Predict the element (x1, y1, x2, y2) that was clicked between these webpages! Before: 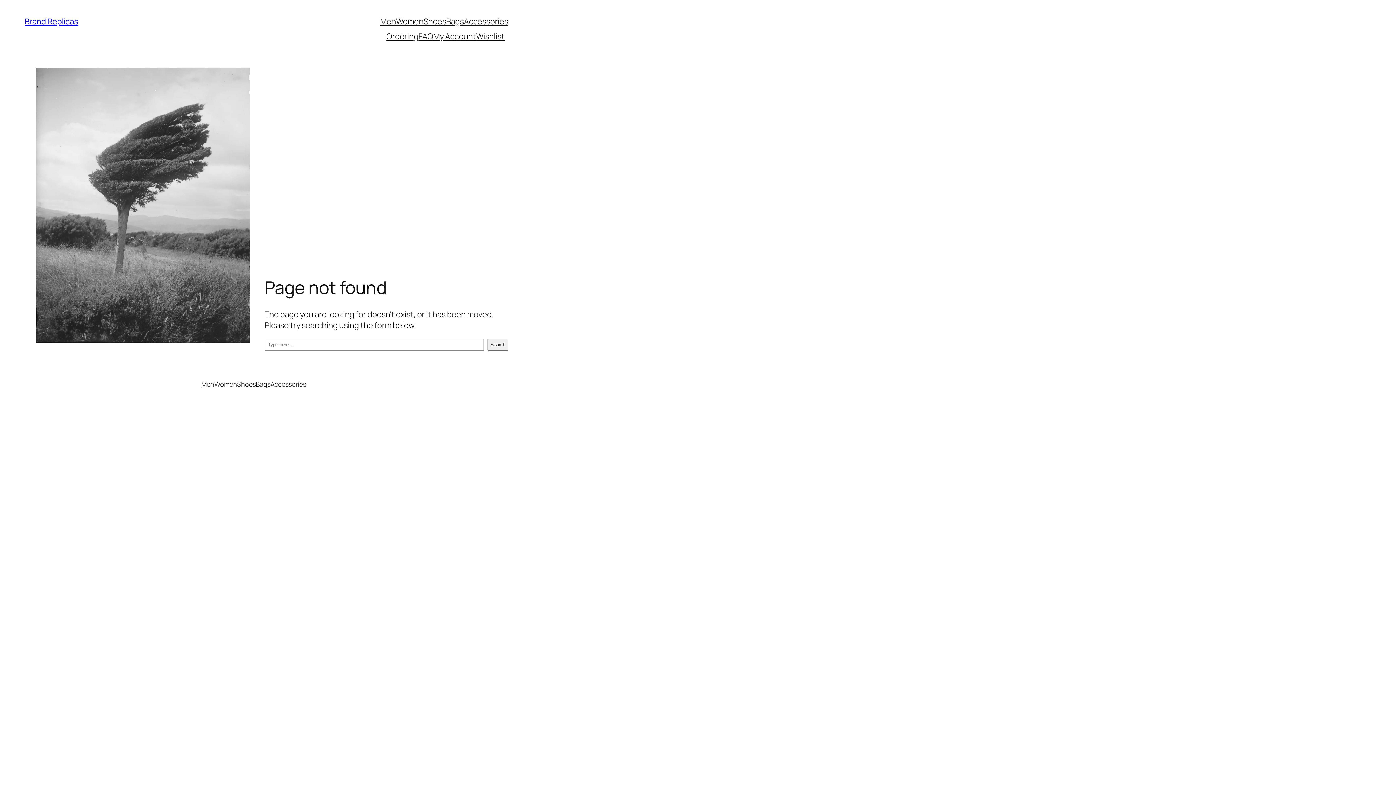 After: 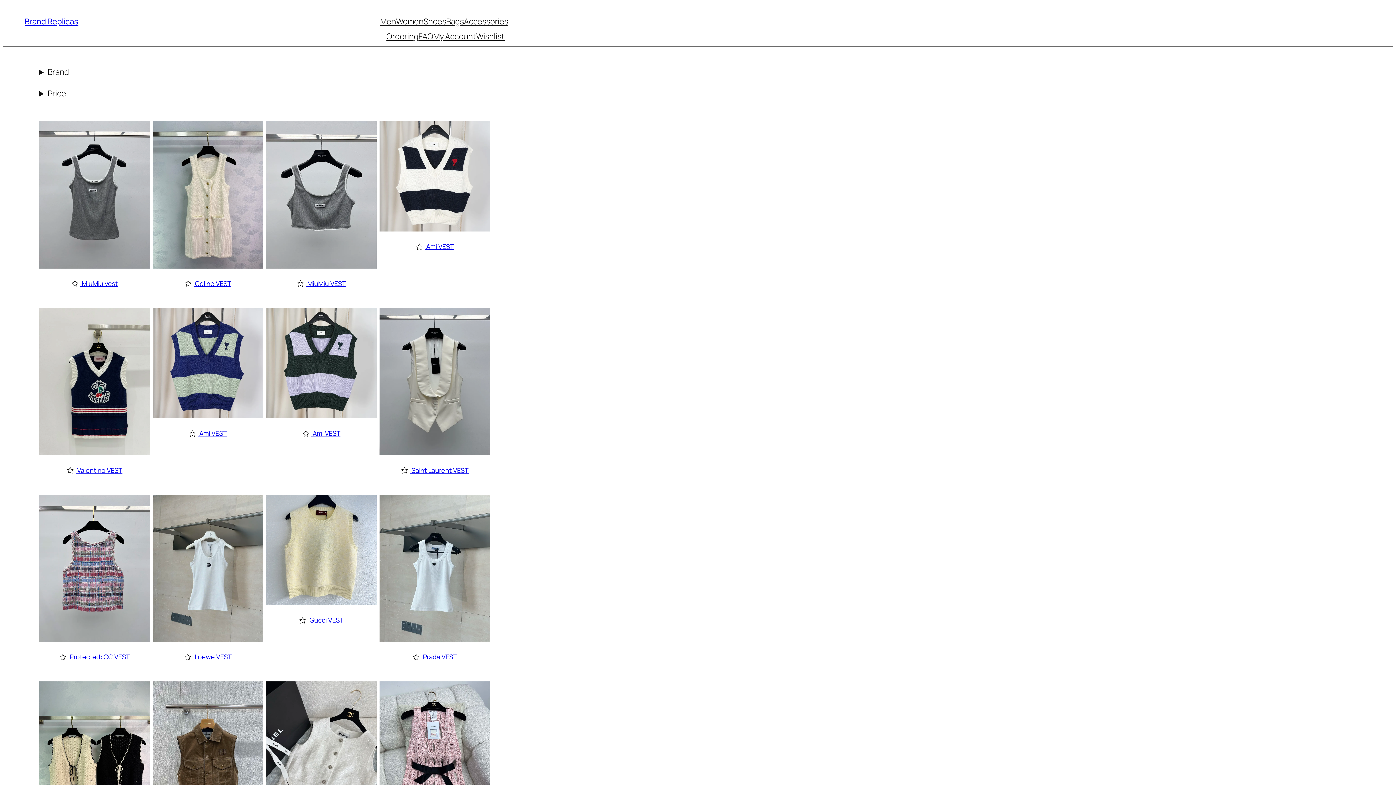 Action: label: Women bbox: (214, 379, 237, 389)